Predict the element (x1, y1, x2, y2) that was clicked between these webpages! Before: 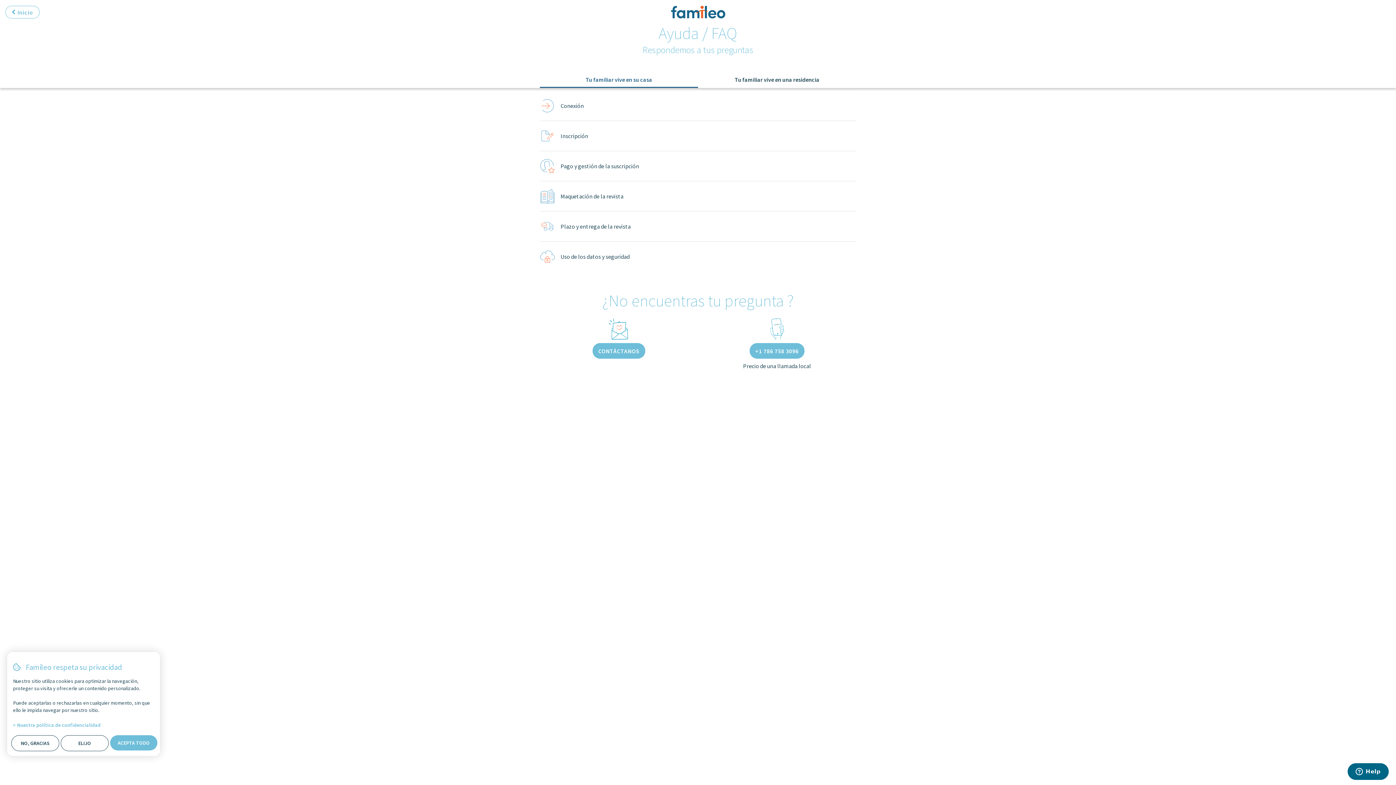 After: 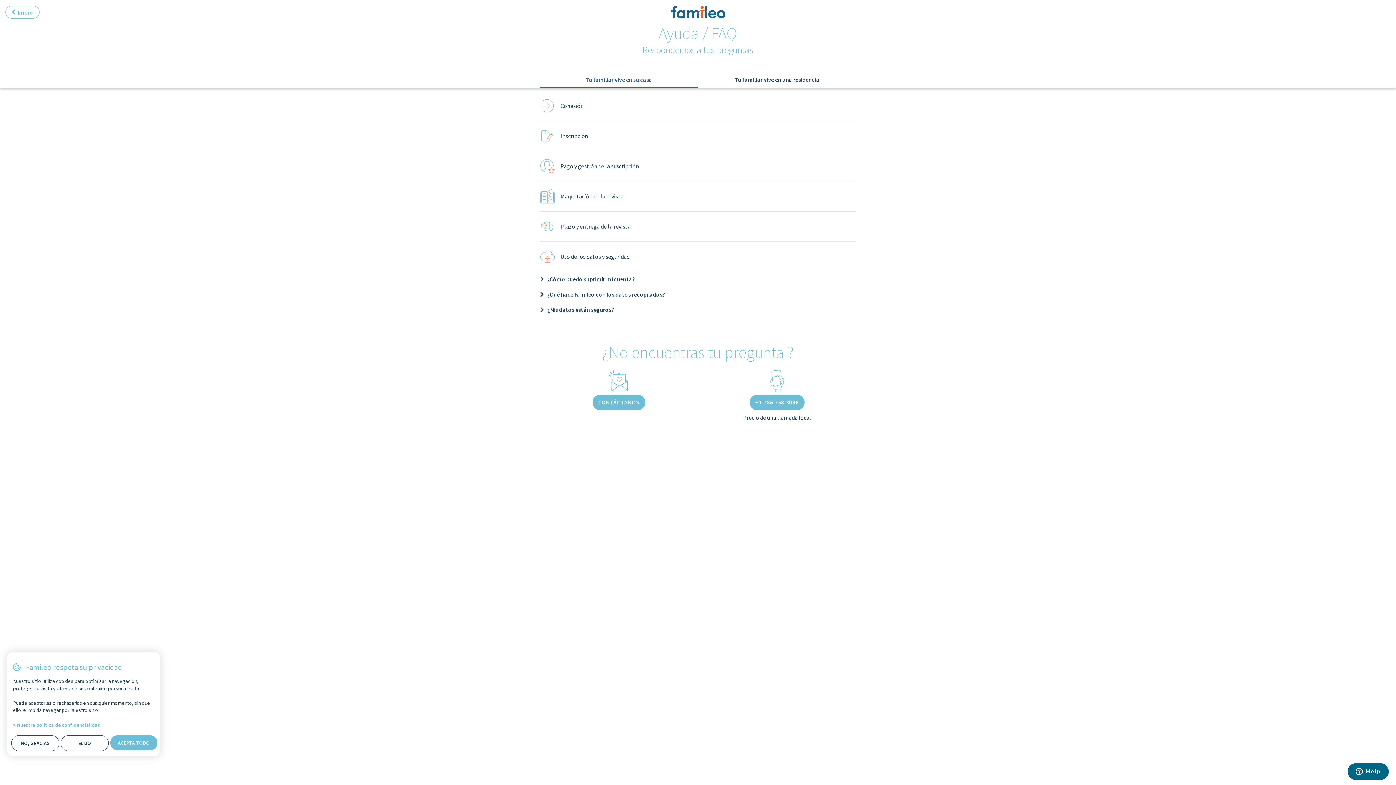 Action: bbox: (540, 246, 630, 267) label: Uso de los datos y seguridad